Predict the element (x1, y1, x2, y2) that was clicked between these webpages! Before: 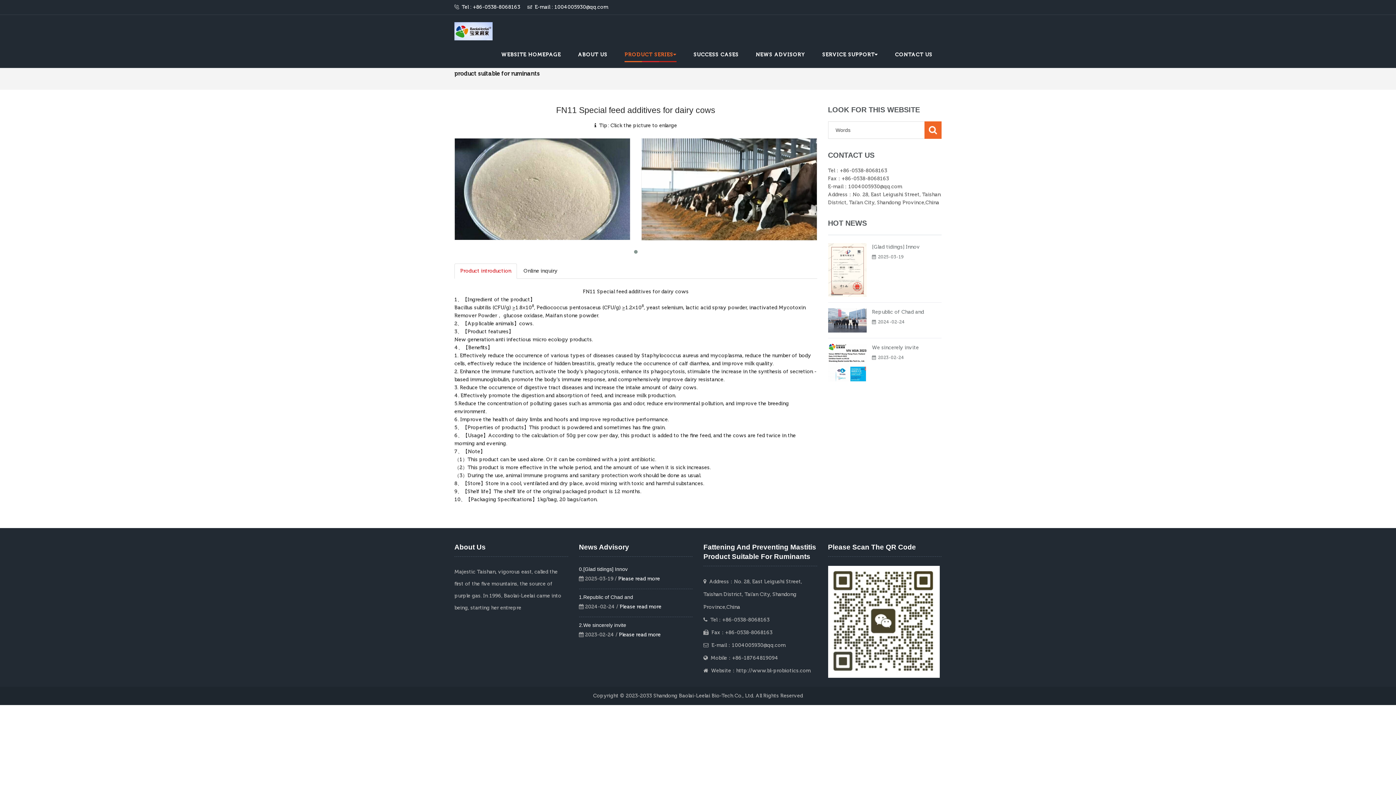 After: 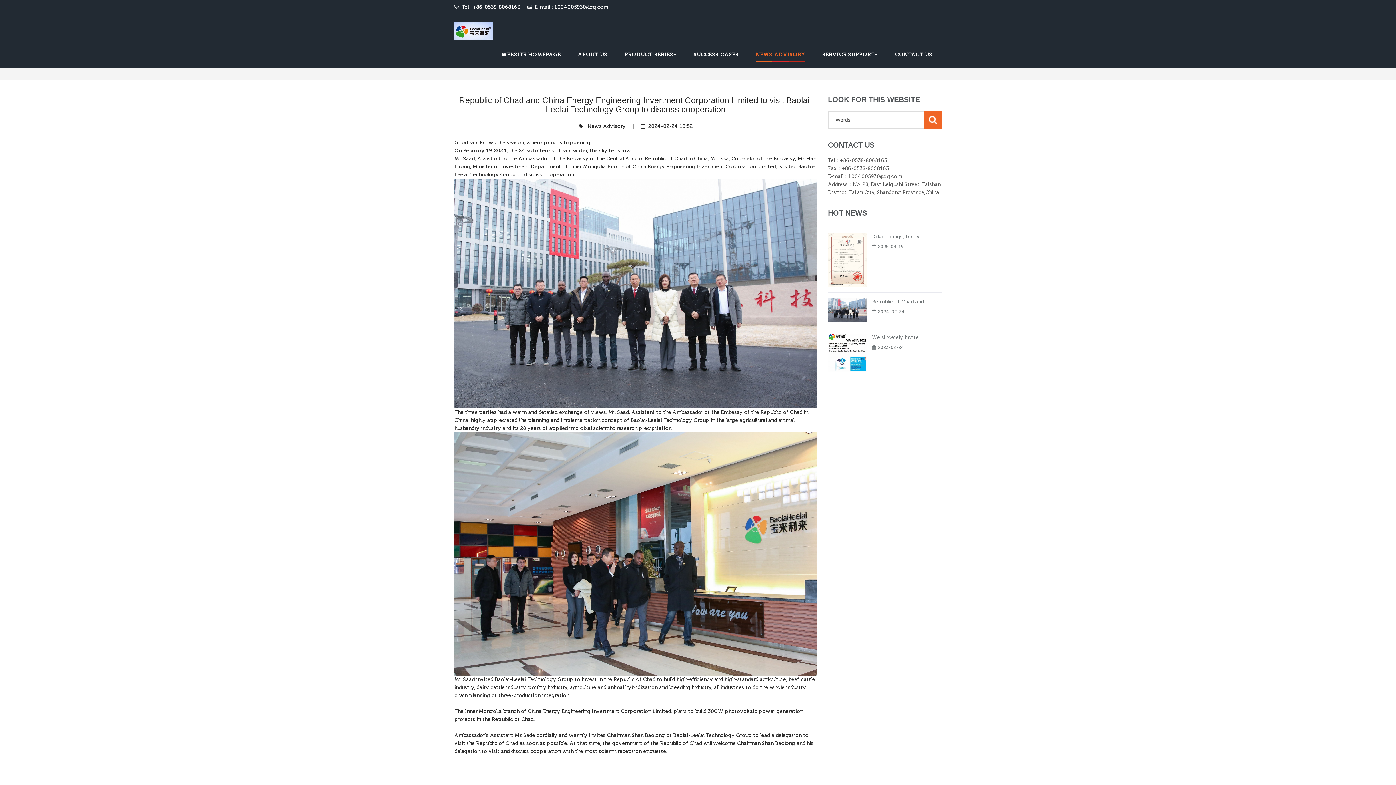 Action: label: 1.Republic of Chad and bbox: (579, 594, 633, 600)